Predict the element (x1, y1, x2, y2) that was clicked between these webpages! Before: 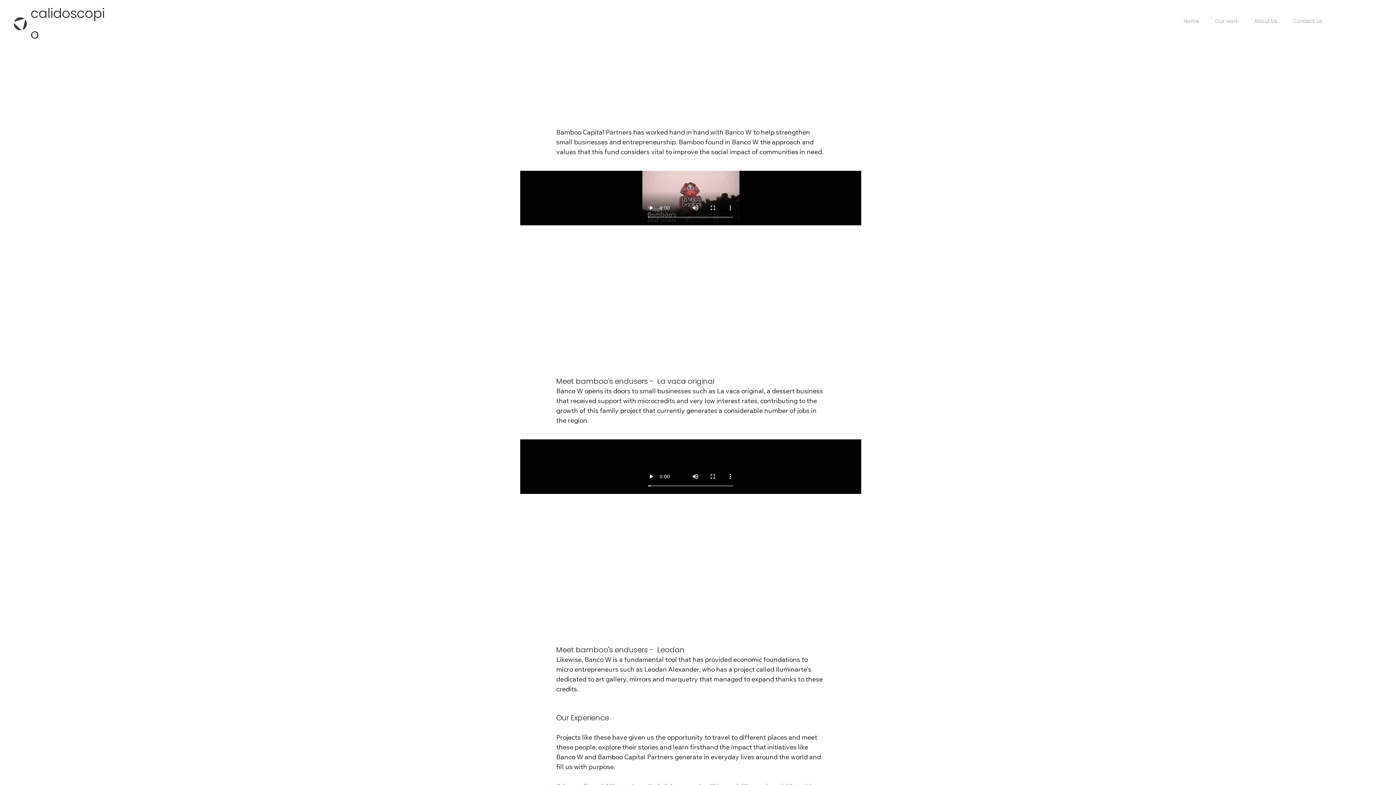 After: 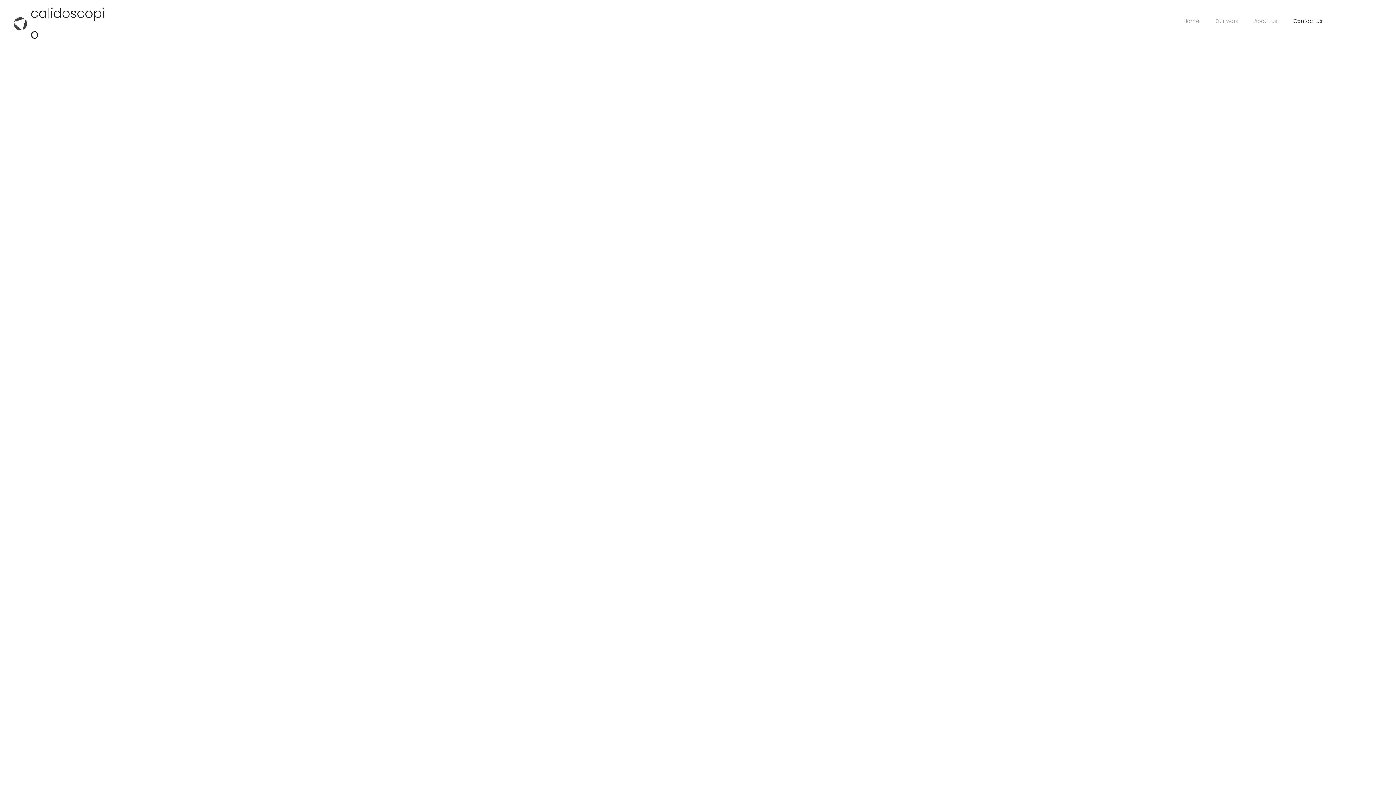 Action: label: Contact us bbox: (1290, 13, 1326, 28)